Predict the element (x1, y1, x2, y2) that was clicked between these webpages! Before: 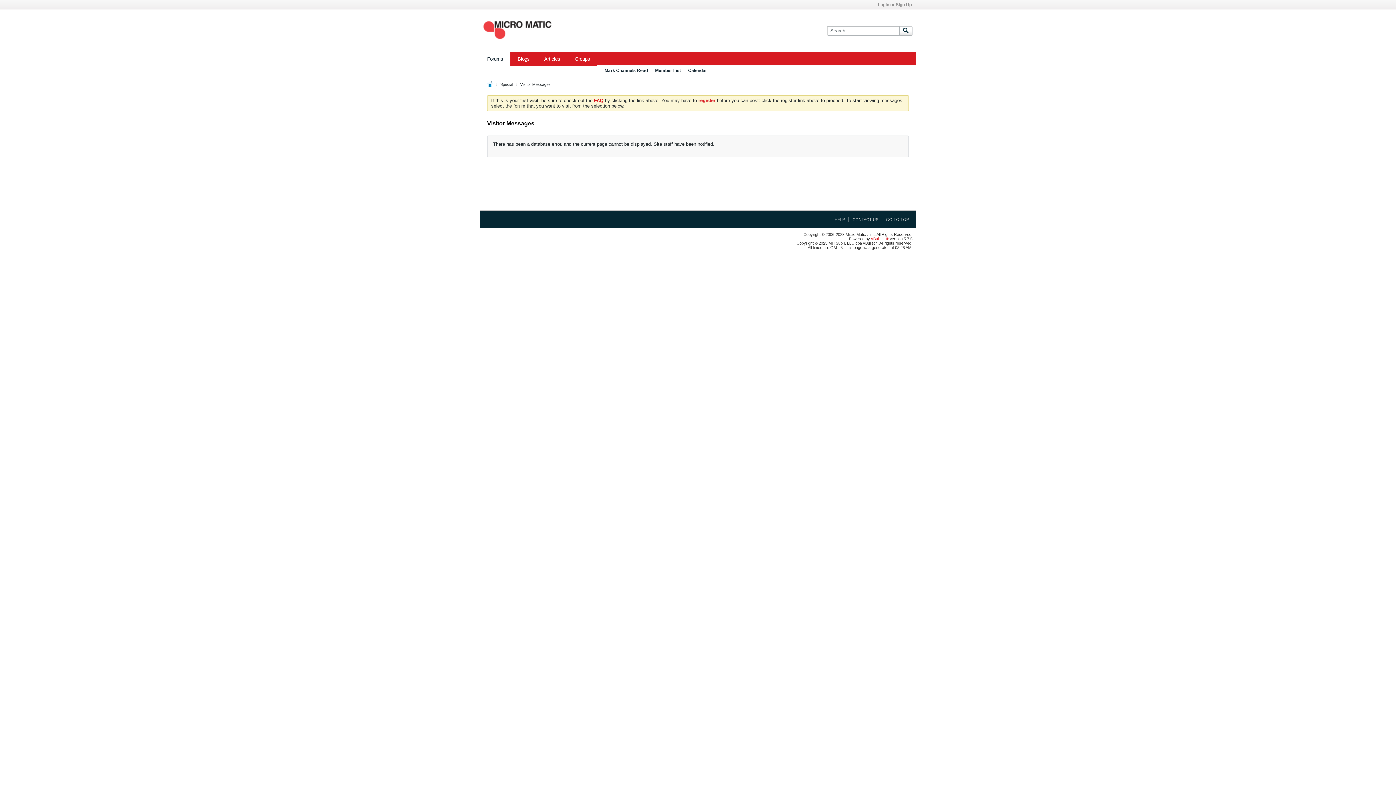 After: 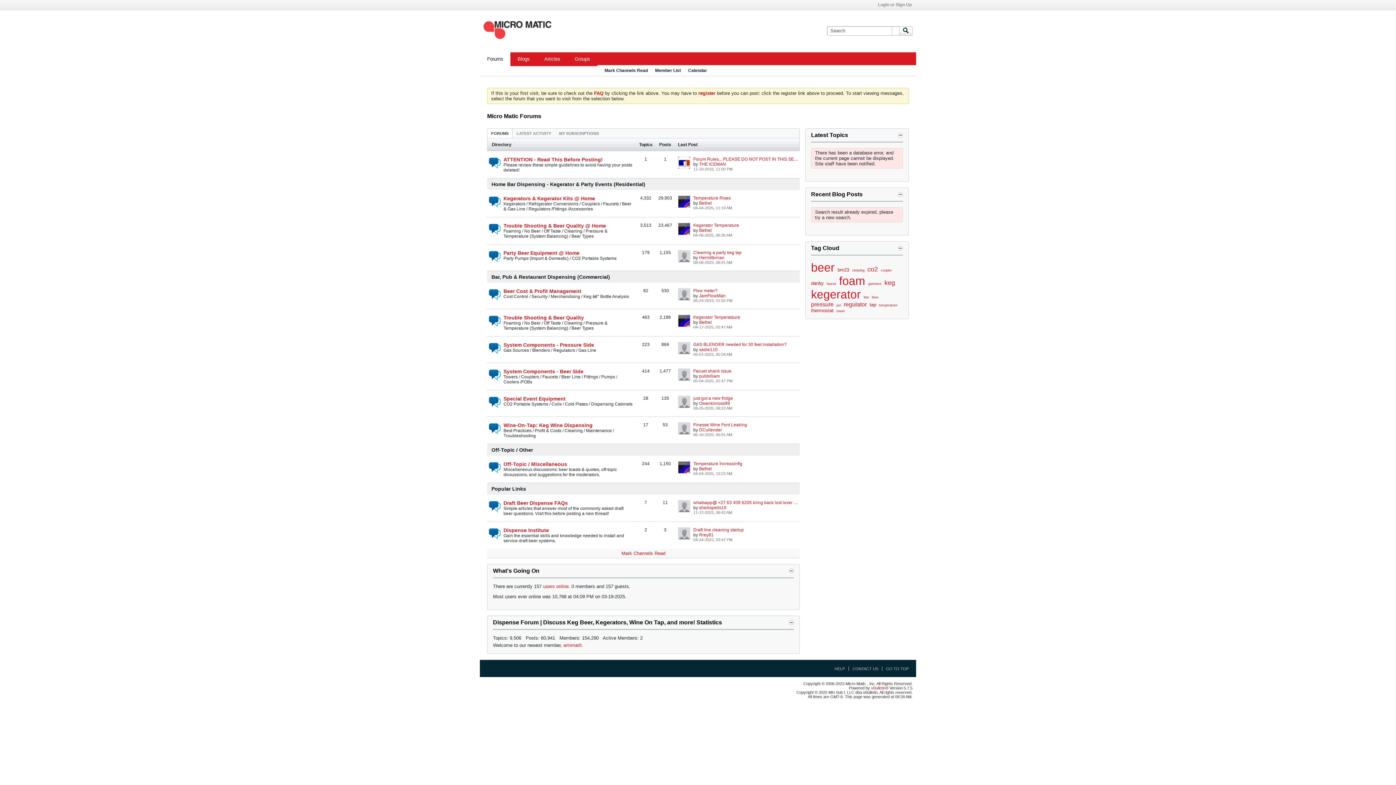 Action: label: Mark Channels Read bbox: (604, 65, 648, 76)